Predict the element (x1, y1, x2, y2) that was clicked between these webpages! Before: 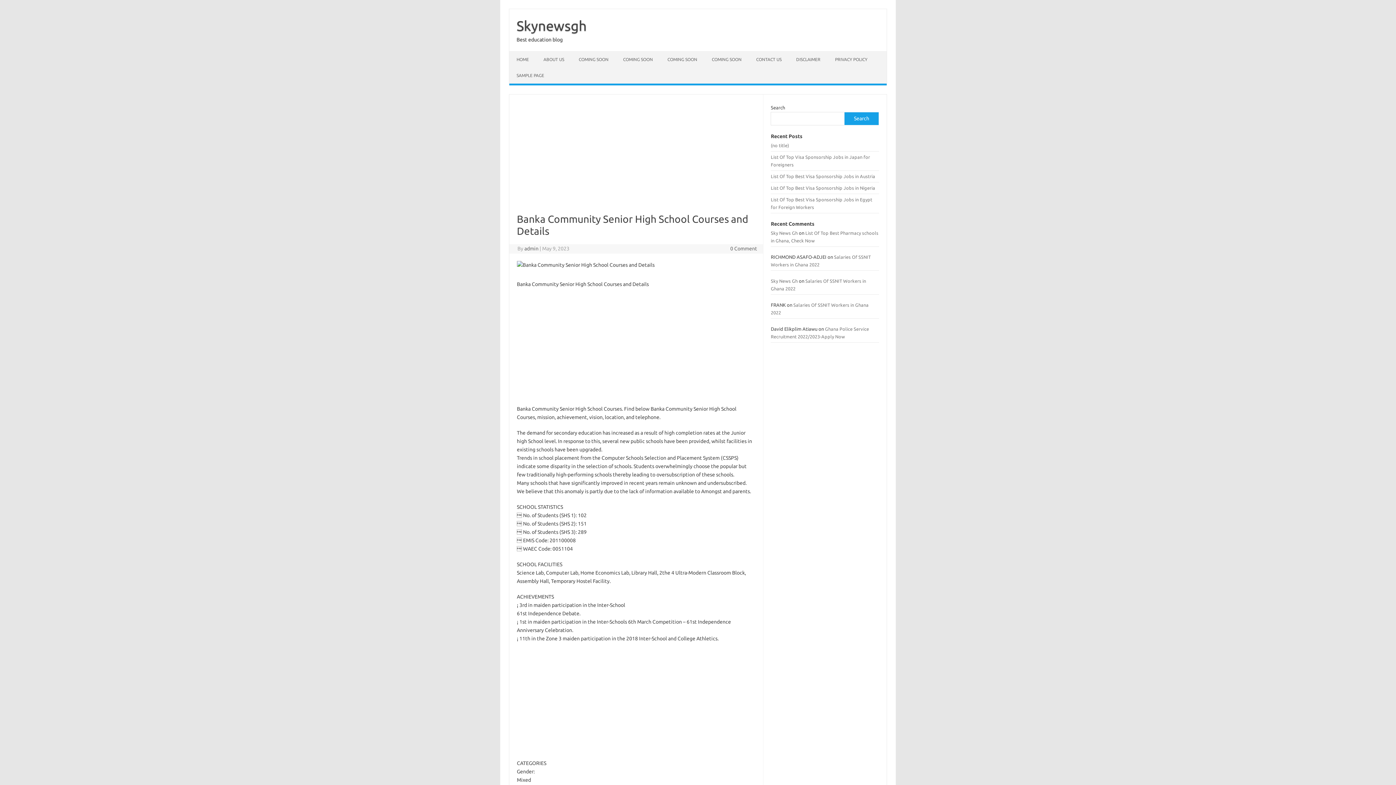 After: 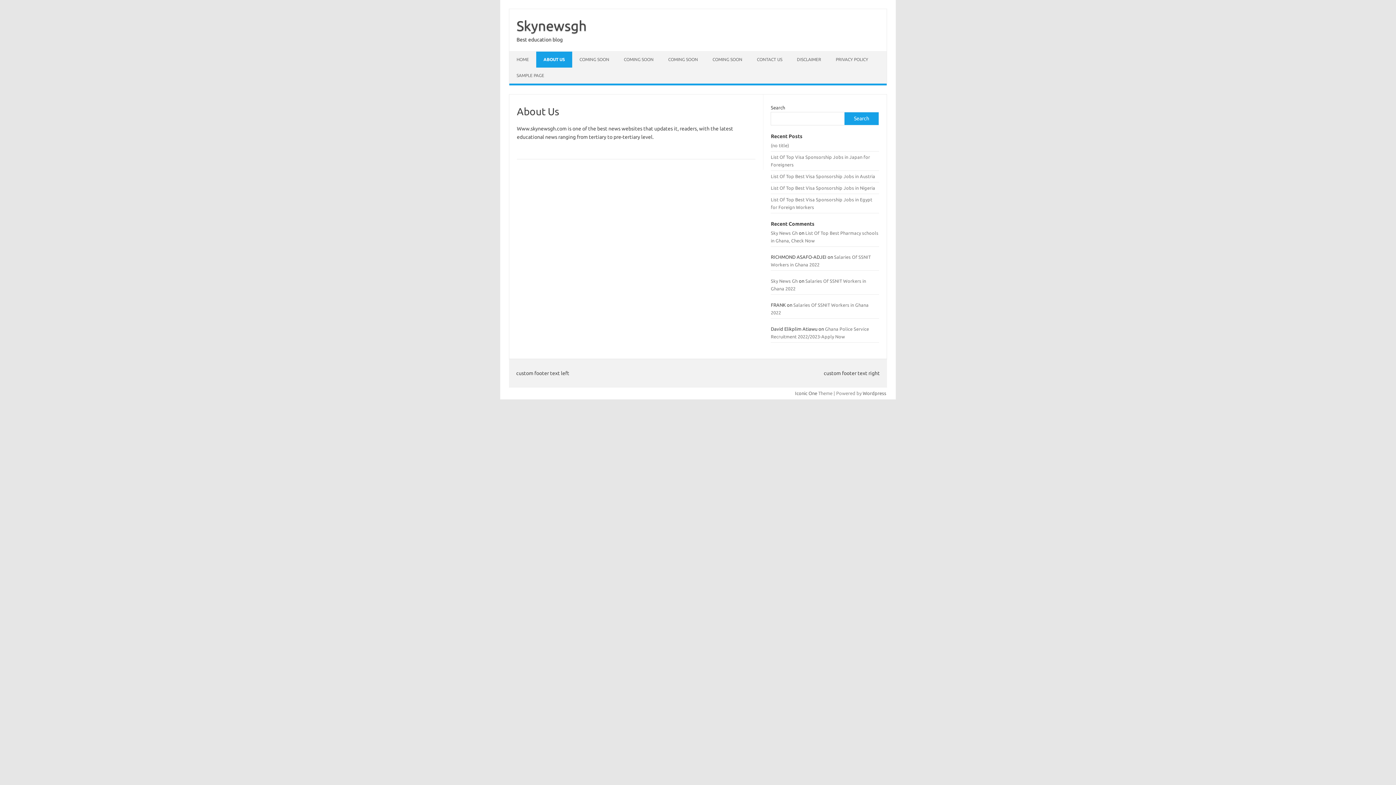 Action: bbox: (536, 51, 571, 67) label: ABOUT US